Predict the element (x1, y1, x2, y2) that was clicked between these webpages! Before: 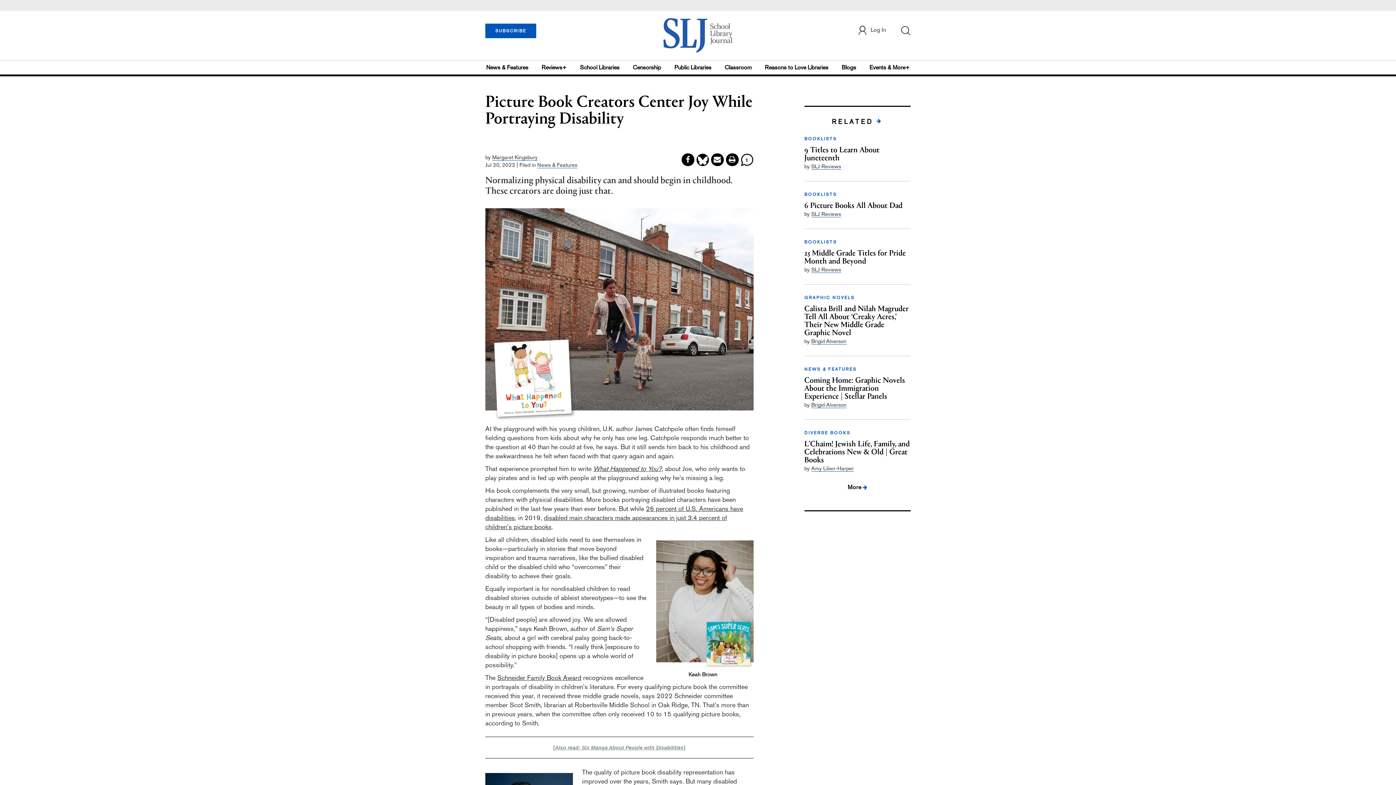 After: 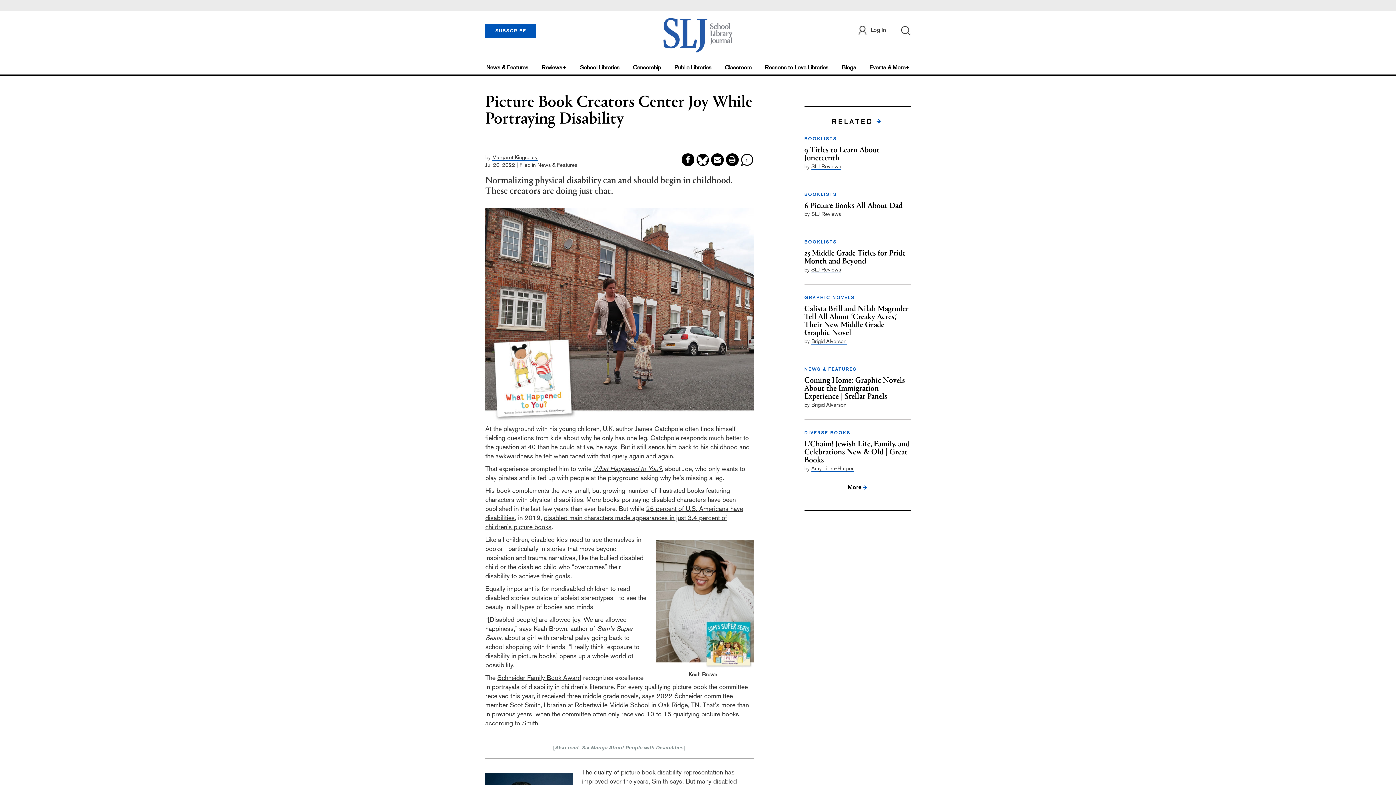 Action: bbox: (725, 157, 739, 163)